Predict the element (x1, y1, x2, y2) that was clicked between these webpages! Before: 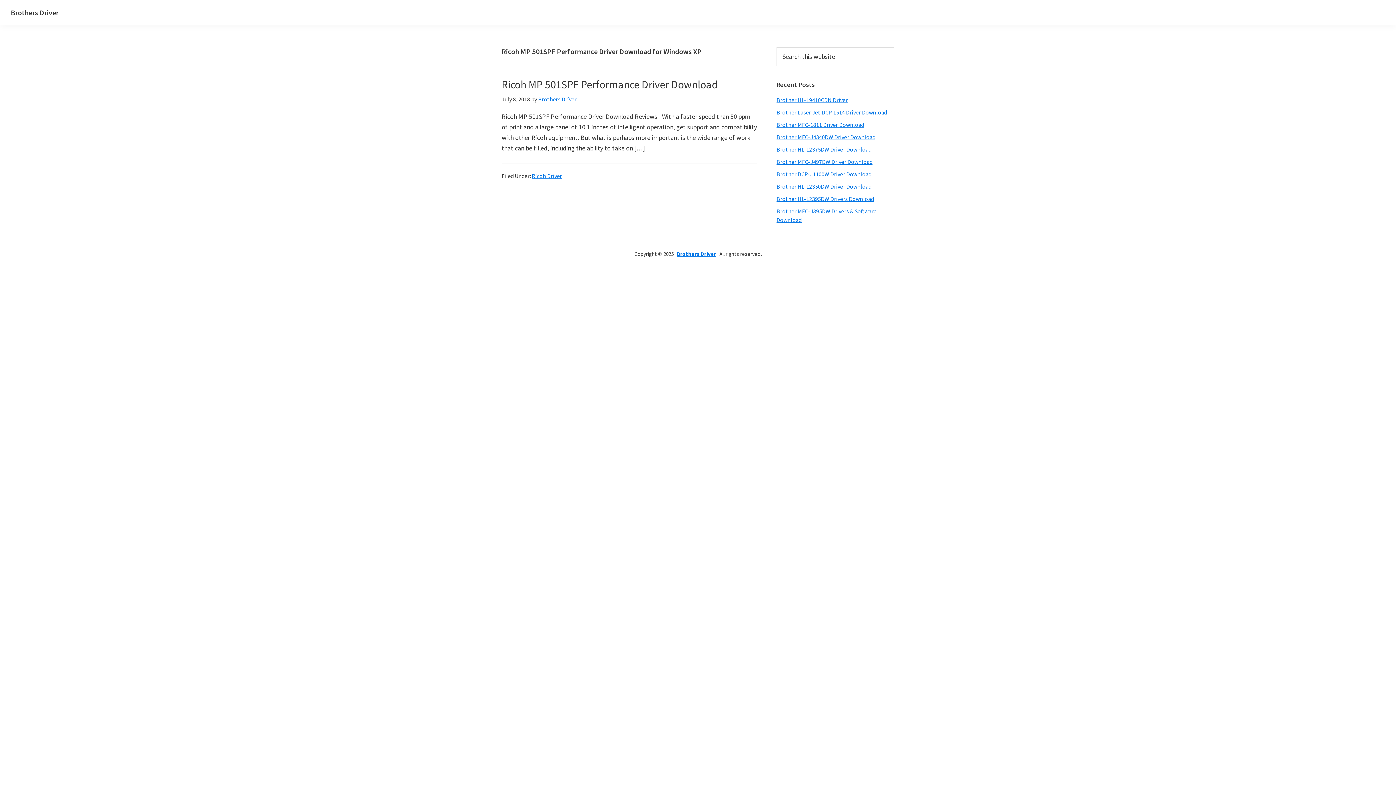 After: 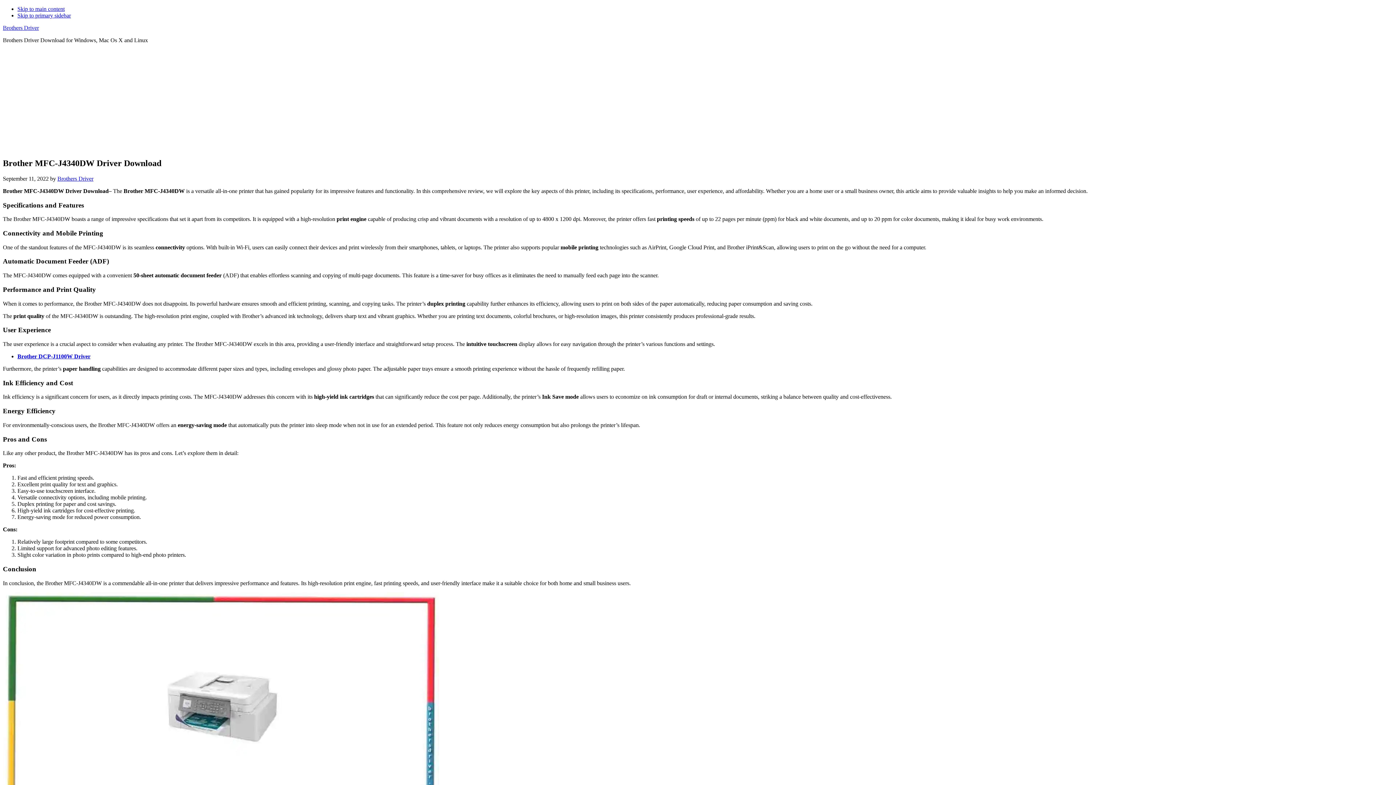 Action: bbox: (776, 133, 875, 140) label: Brother MFC-J4340DW Driver Download